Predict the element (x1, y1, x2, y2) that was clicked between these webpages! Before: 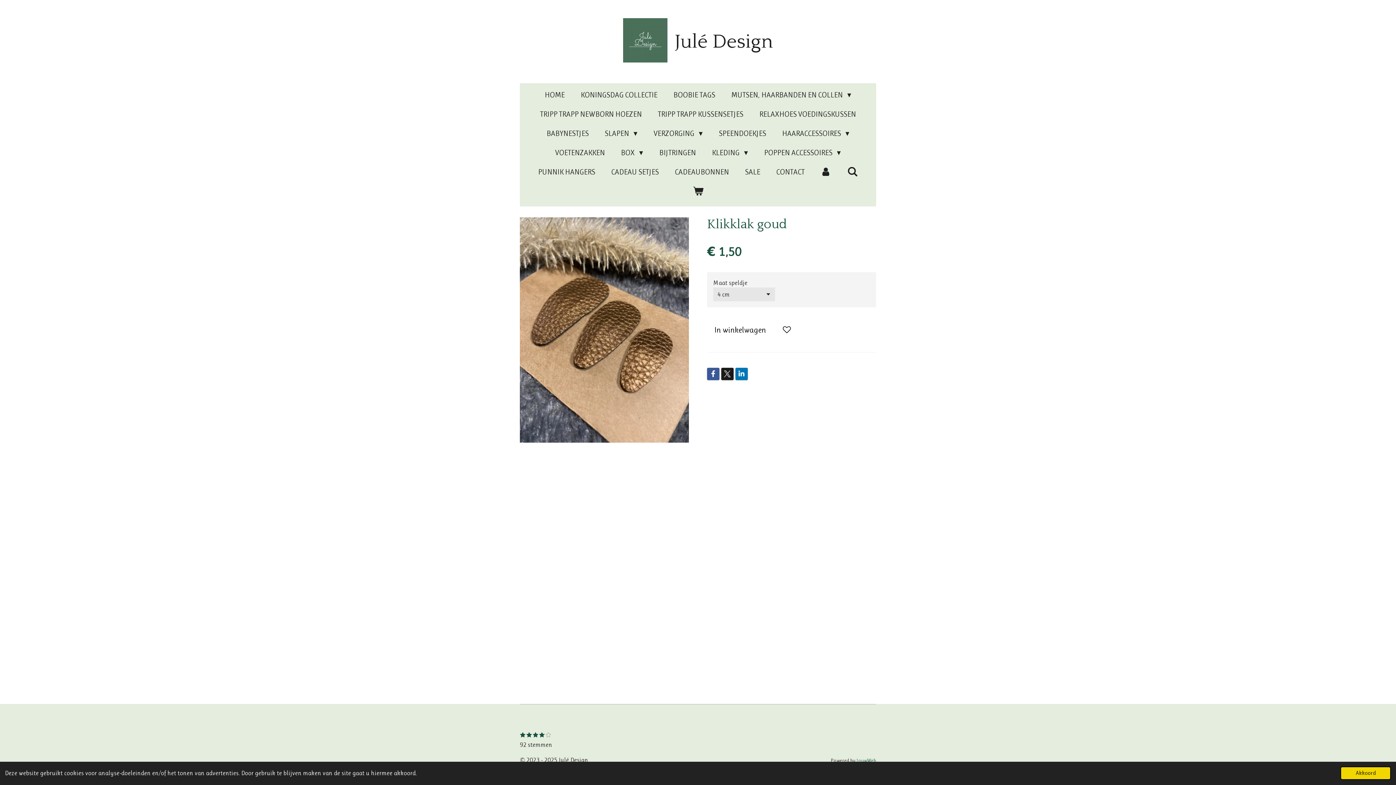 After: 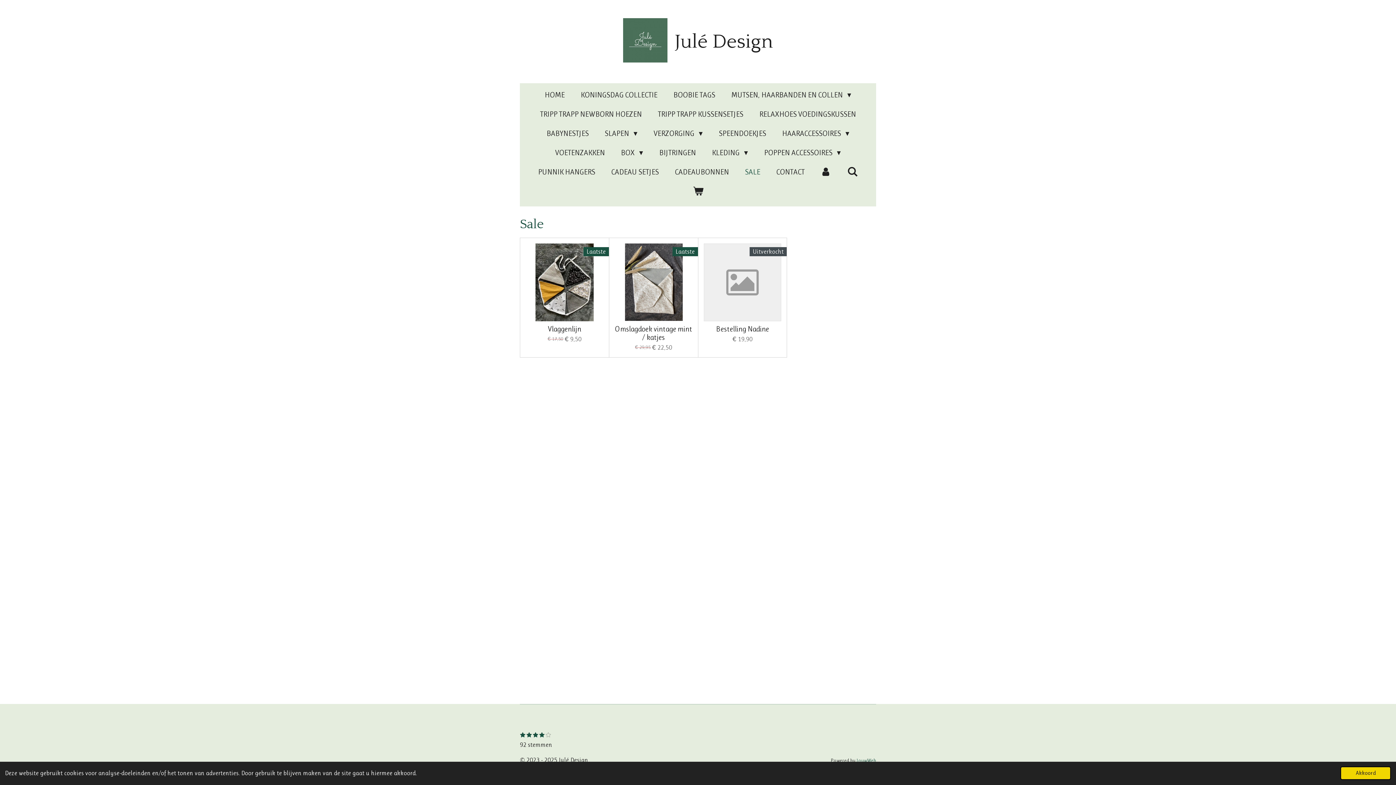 Action: label: SALE bbox: (738, 164, 766, 179)